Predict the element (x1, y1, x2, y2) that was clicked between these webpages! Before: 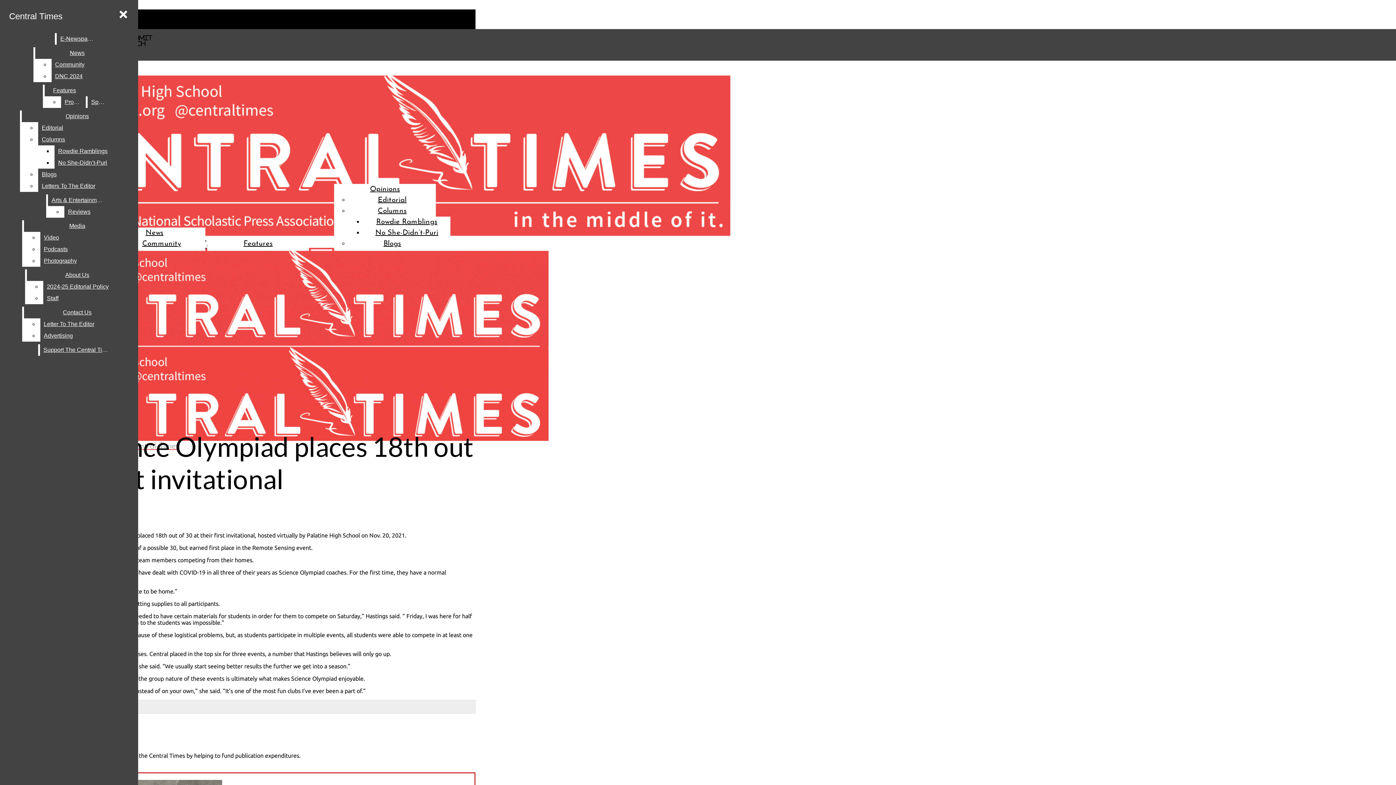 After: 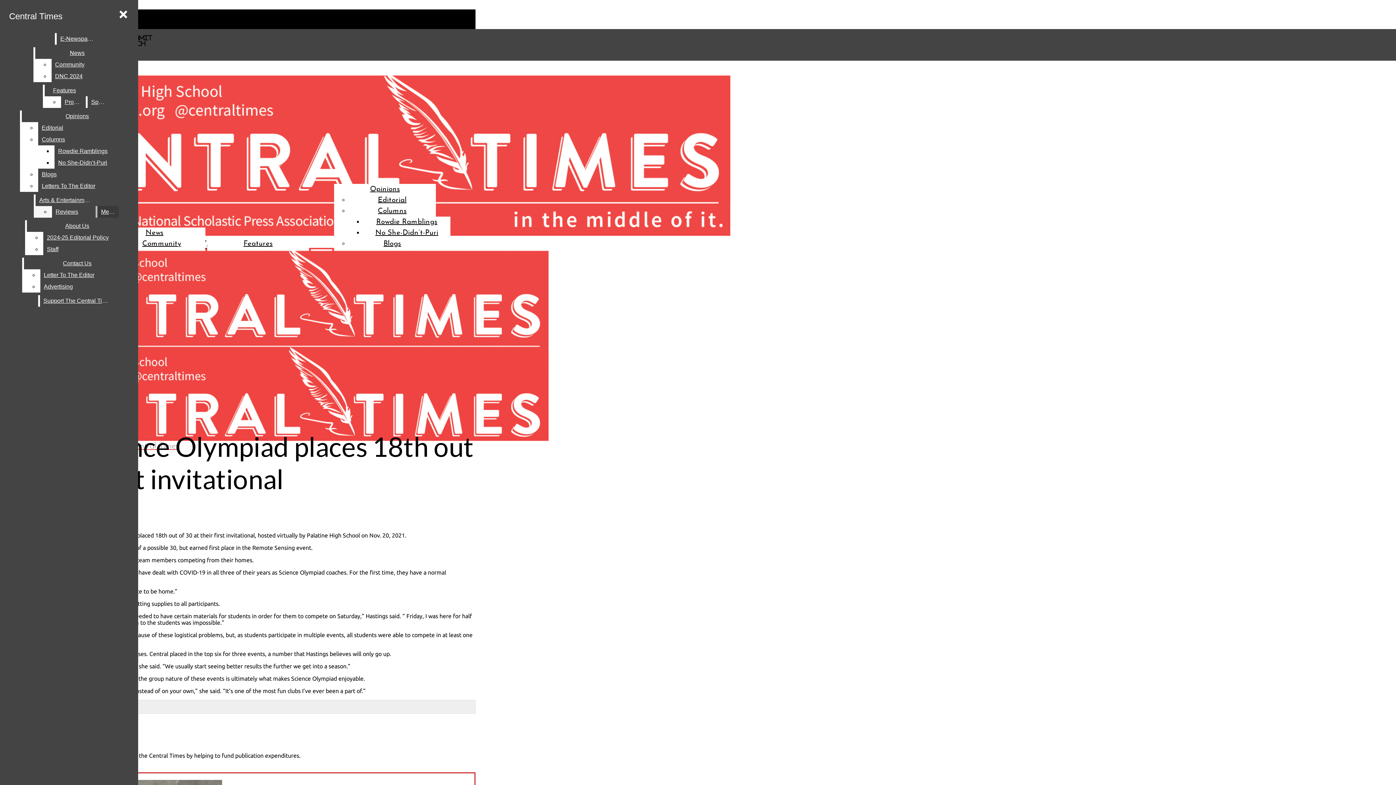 Action: label: Reviews bbox: (64, 206, 106, 217)